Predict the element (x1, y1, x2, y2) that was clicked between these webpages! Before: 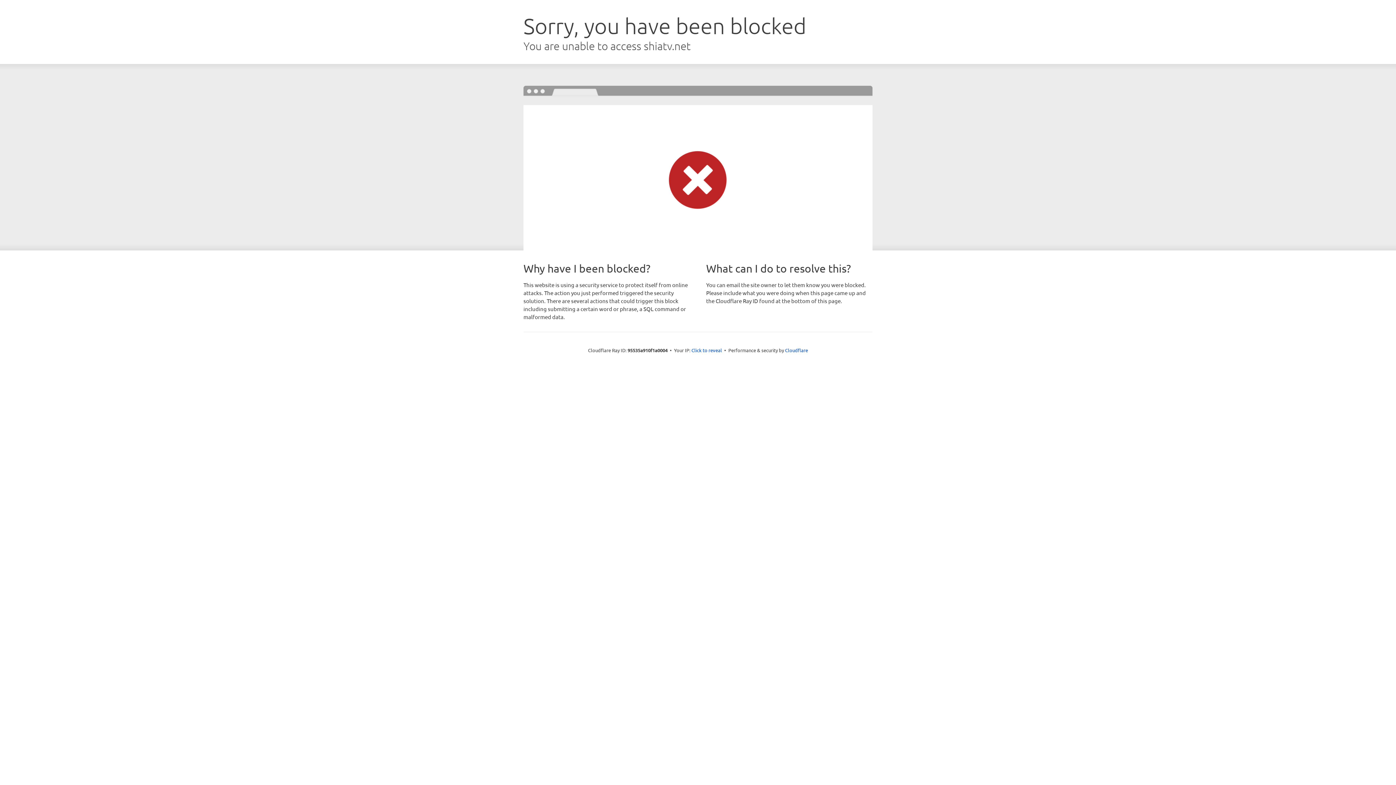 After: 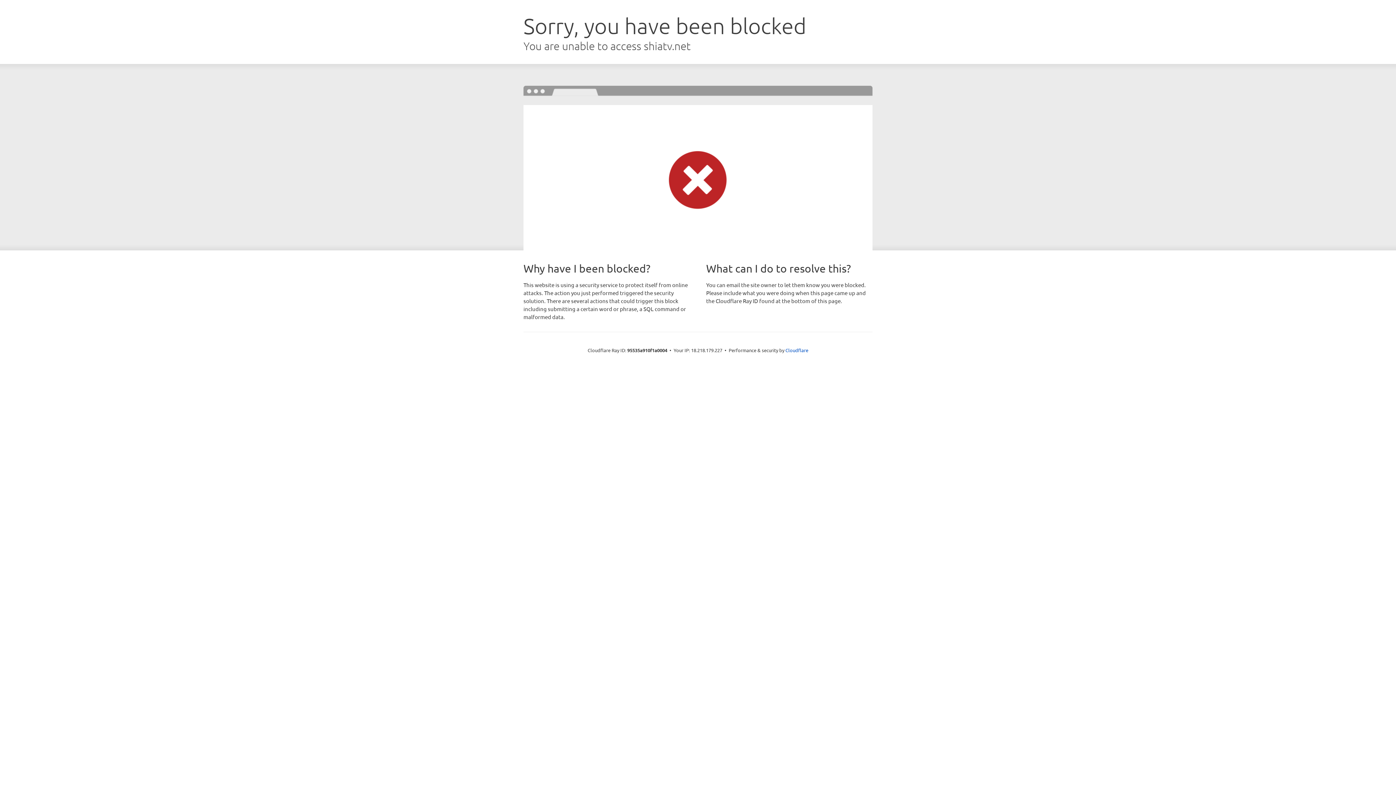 Action: label: Click to reveal bbox: (691, 346, 722, 353)